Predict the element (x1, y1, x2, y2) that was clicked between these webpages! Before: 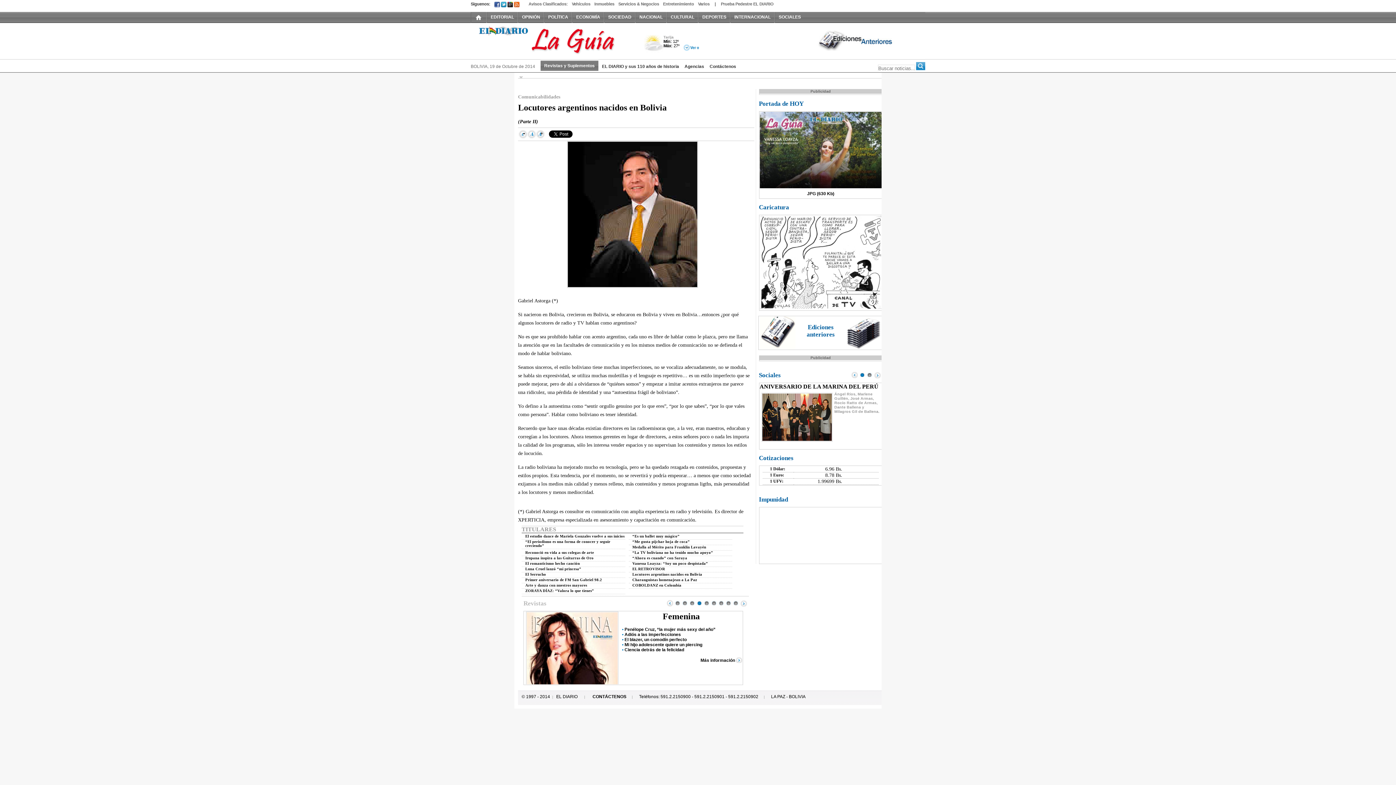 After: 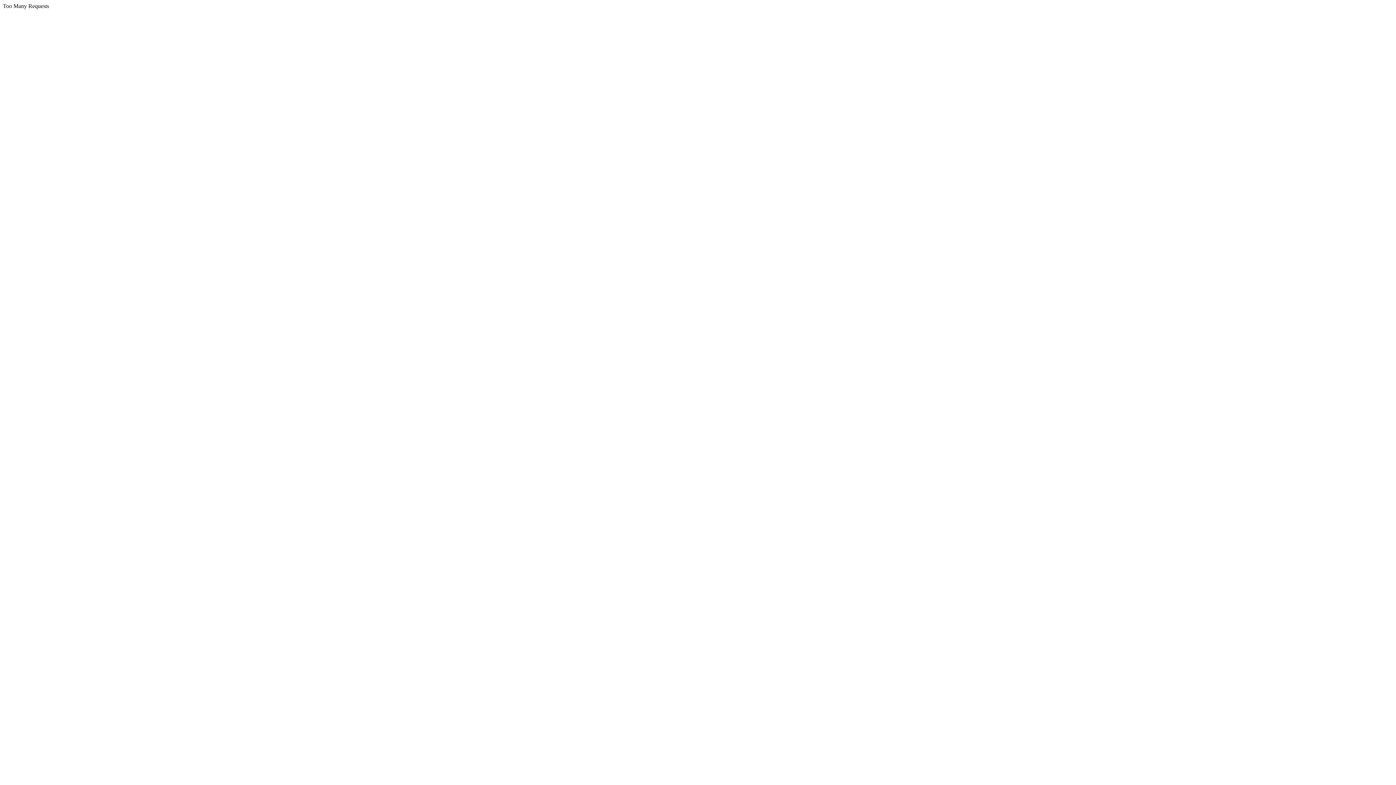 Action: bbox: (546, 12, 570, 22) label: POLÍTICA